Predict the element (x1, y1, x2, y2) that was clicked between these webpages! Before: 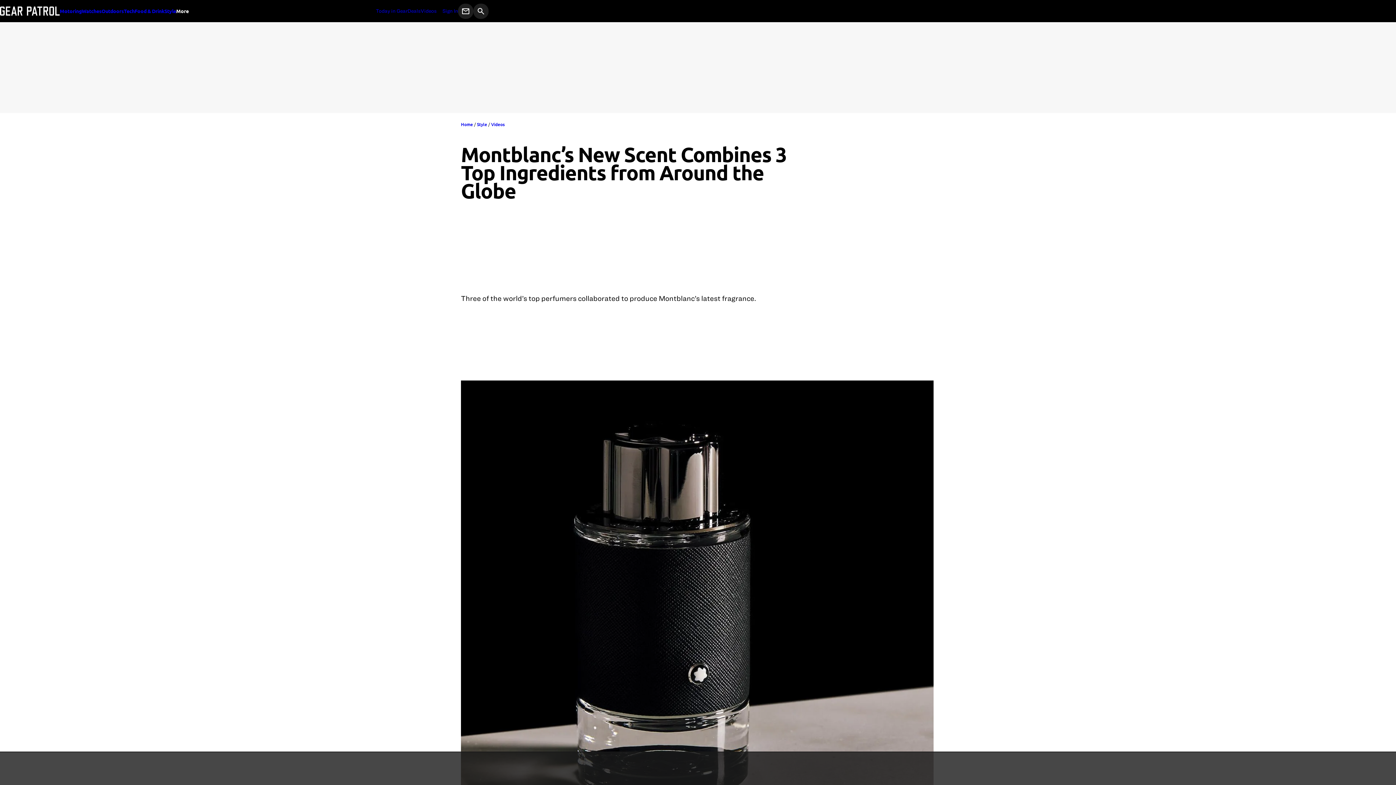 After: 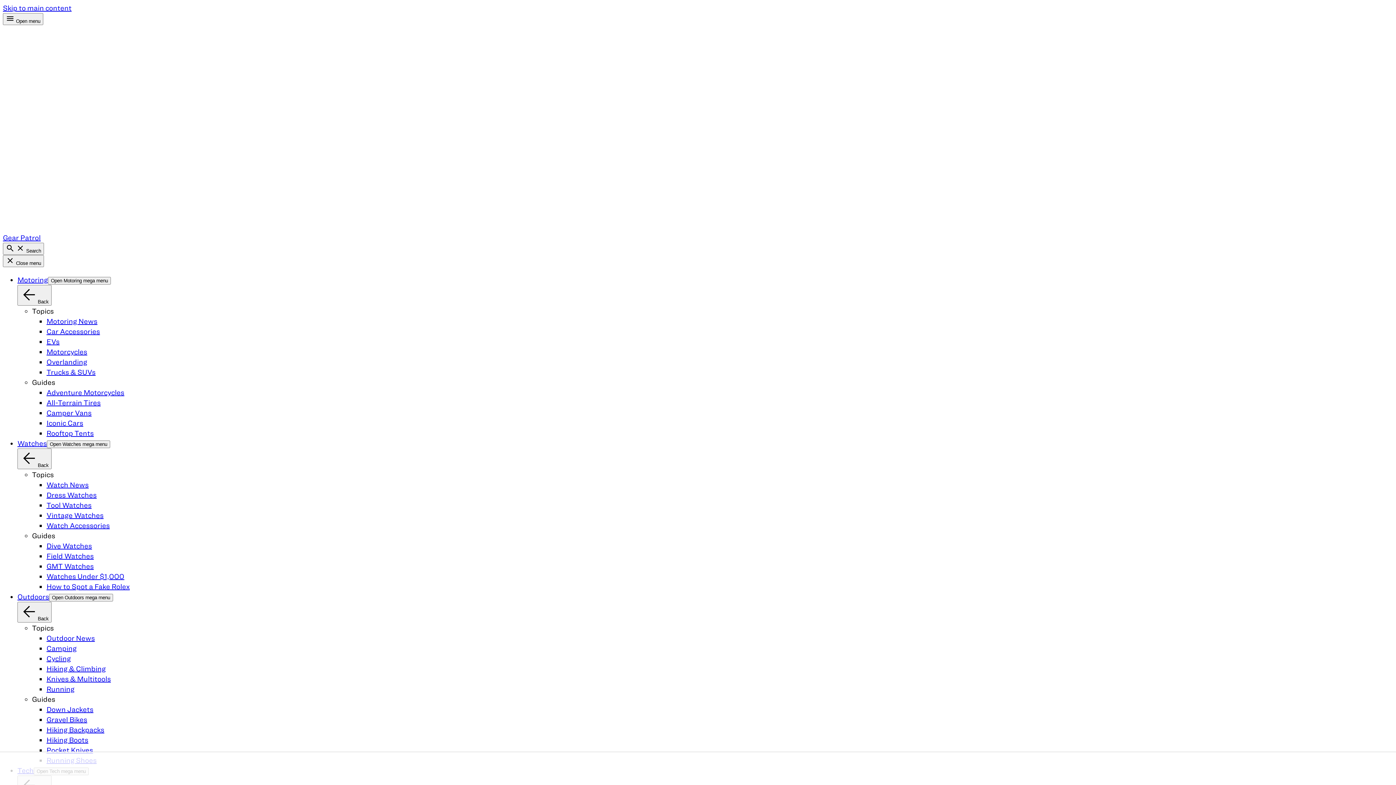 Action: label: Gear Patrol bbox: (0, 6, 59, 15)